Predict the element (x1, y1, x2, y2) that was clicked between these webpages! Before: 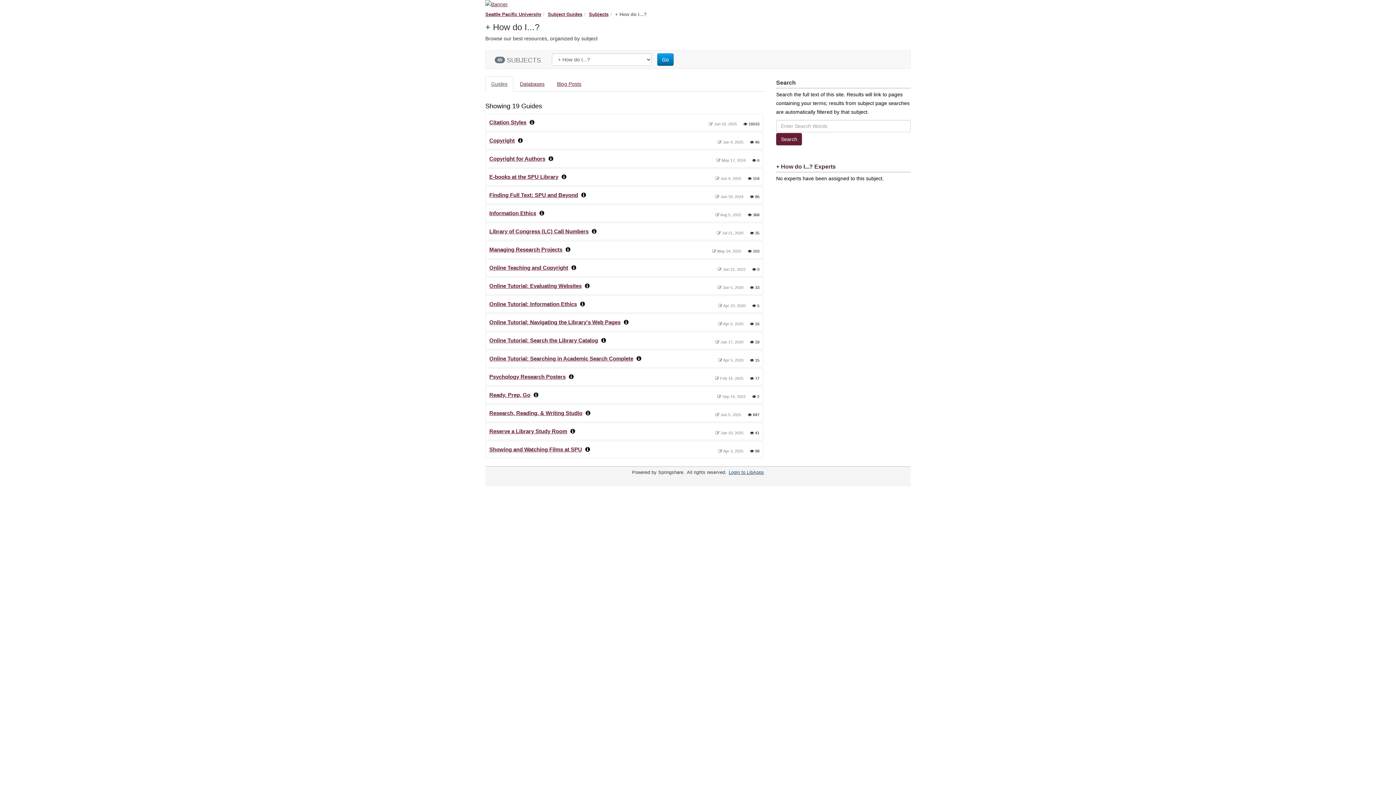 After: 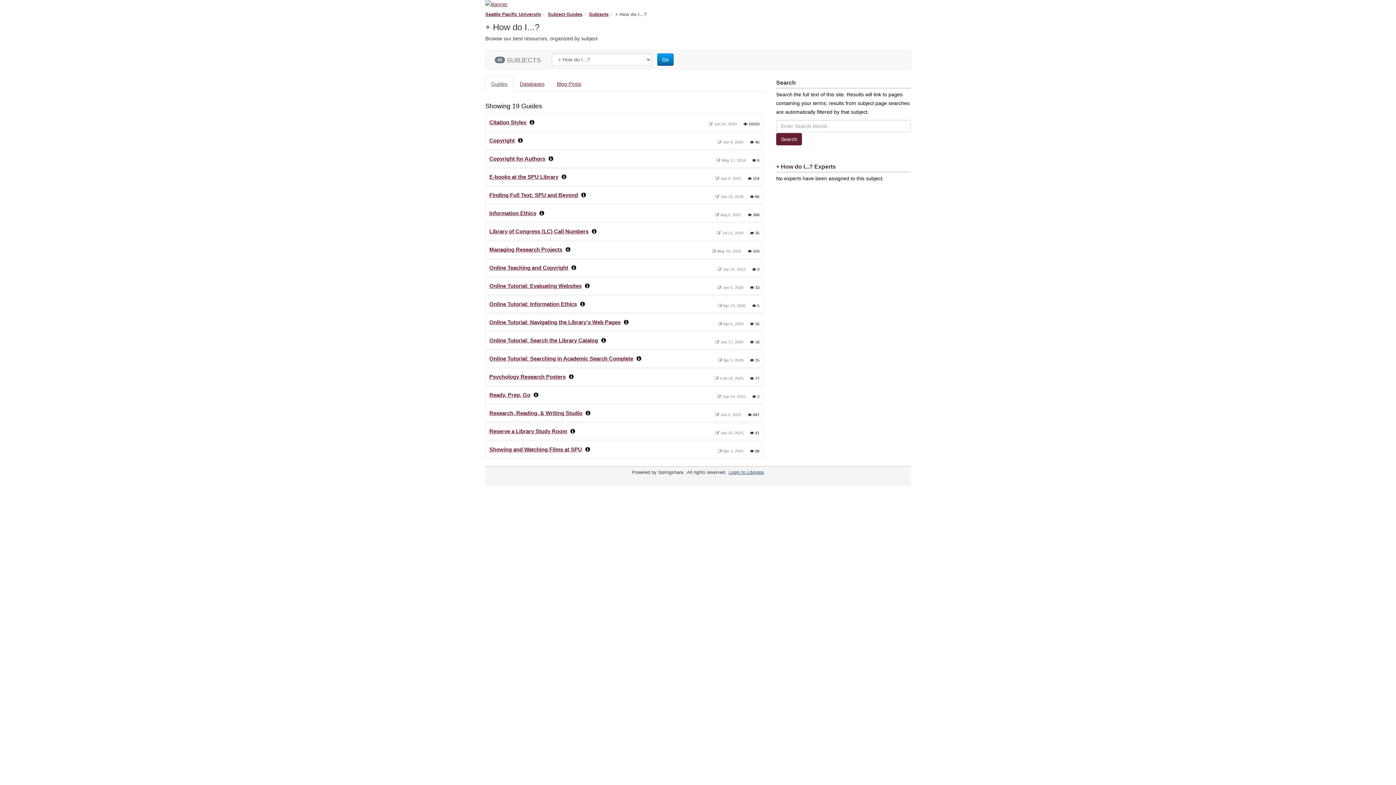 Action: bbox: (657, 53, 673, 65) label: Go